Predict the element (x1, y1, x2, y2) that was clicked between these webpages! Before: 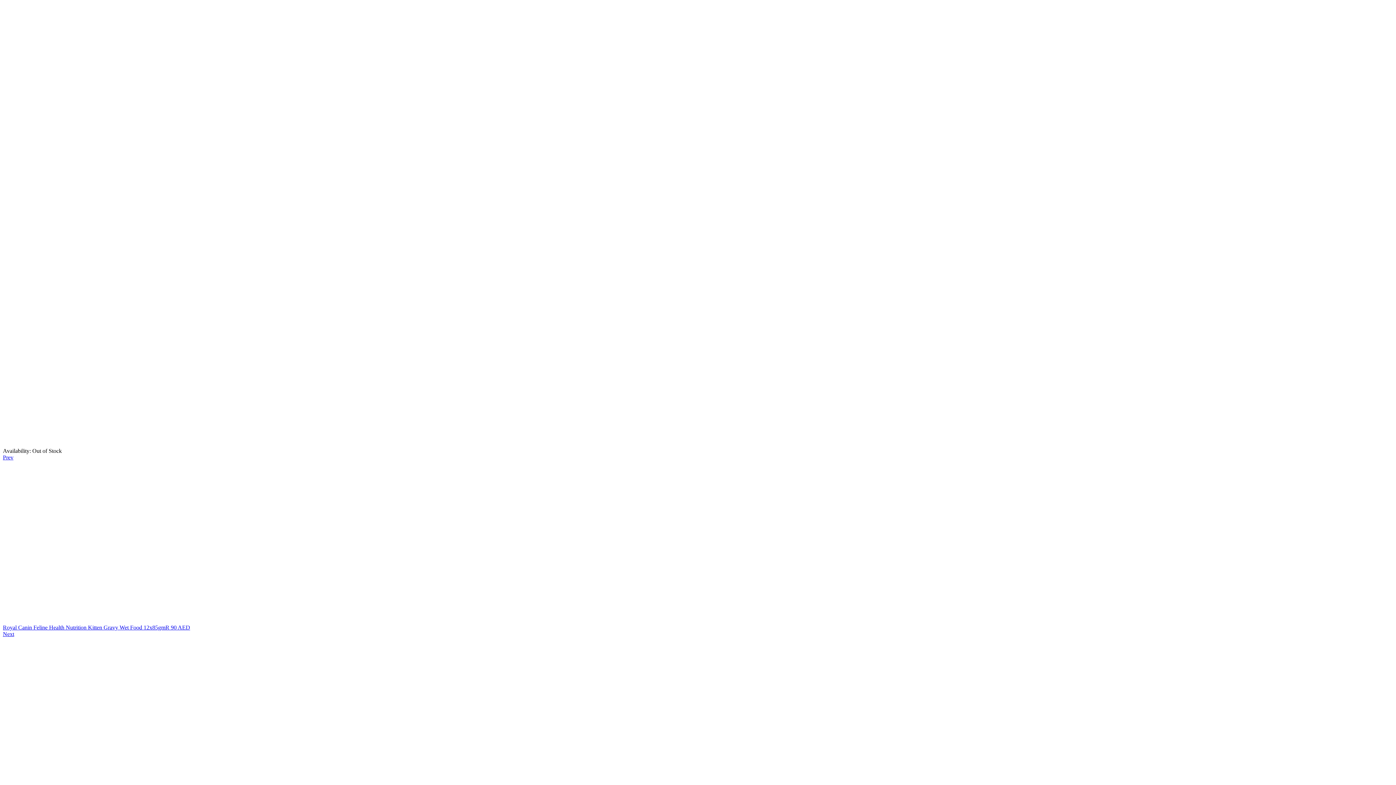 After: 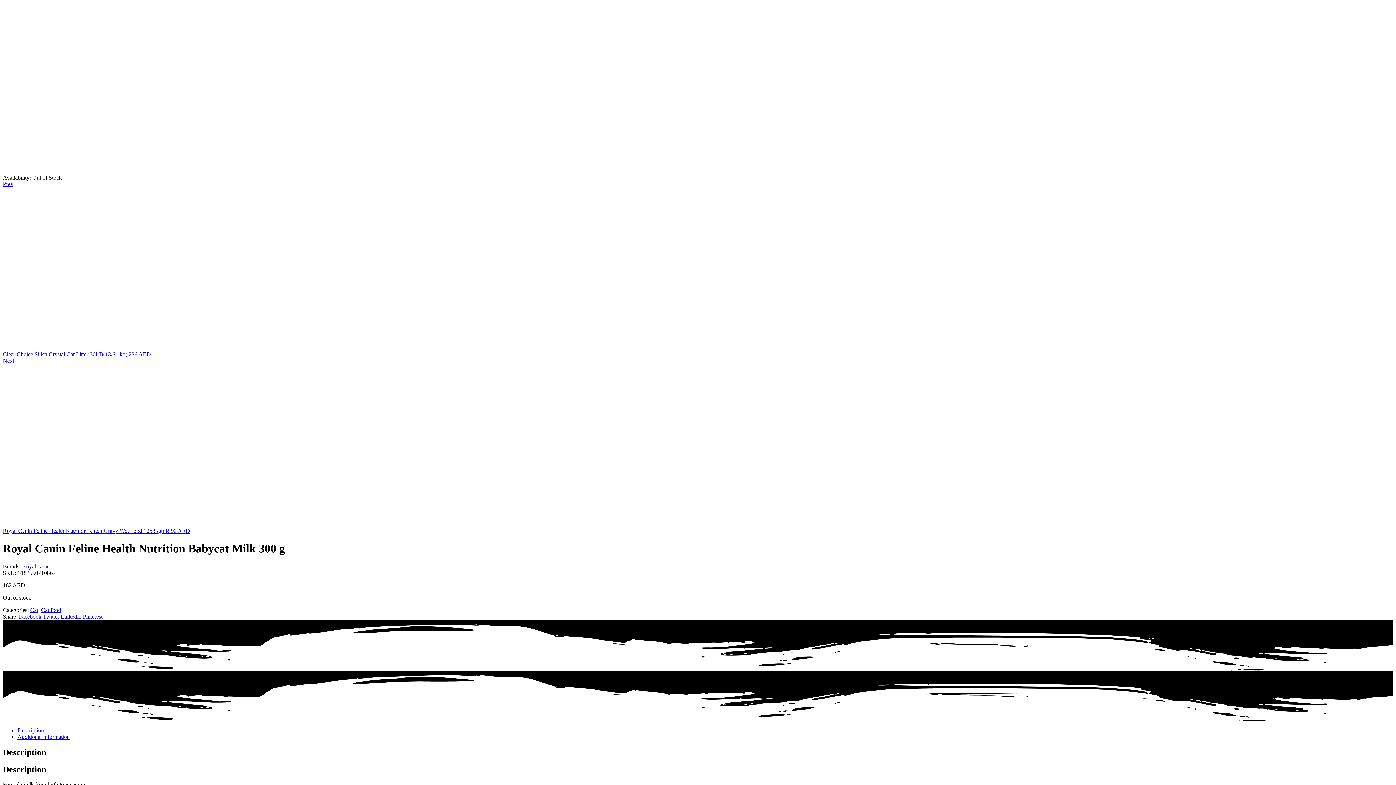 Action: label: Next
Royal Canin Feline Health Nutrition Babycat Milk 300 g 162 AED bbox: (2, 631, 1393, 807)